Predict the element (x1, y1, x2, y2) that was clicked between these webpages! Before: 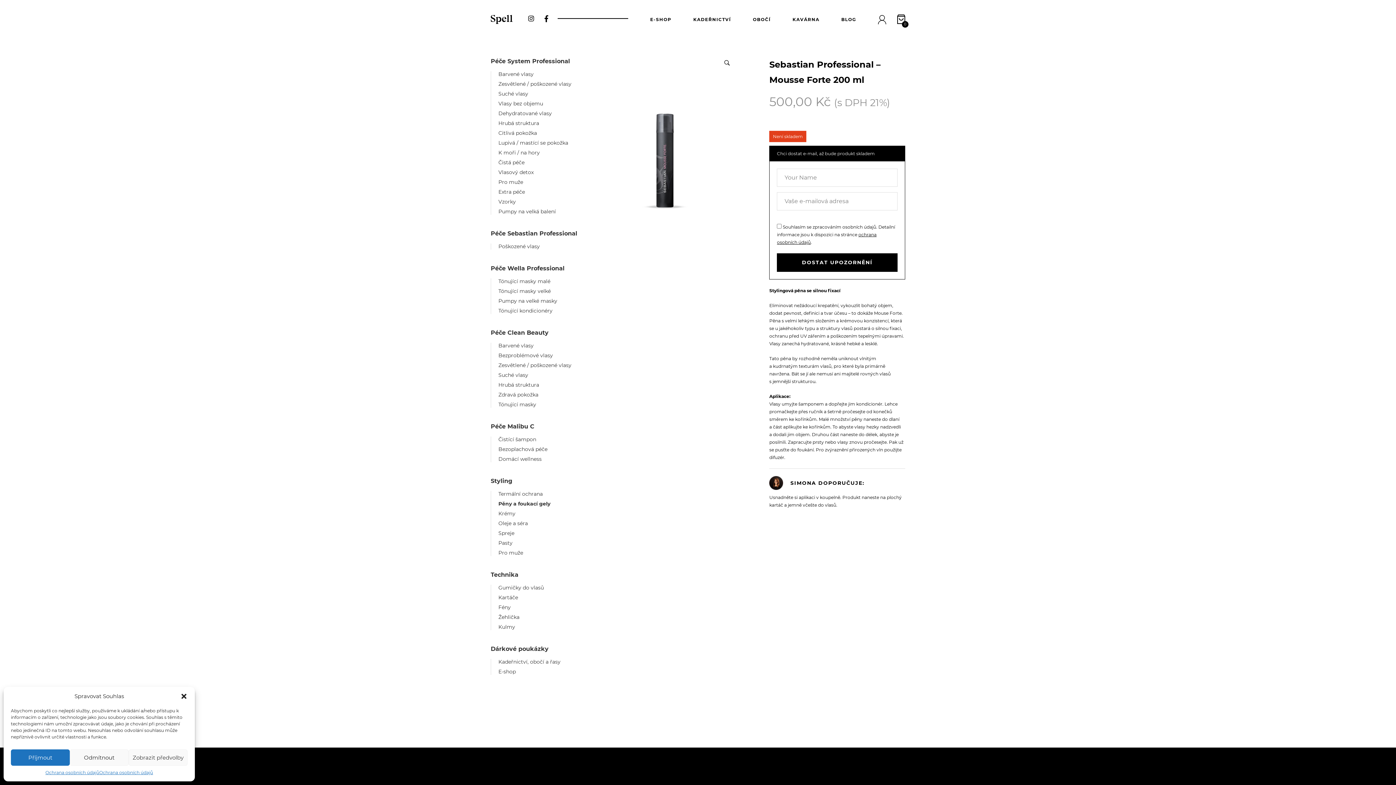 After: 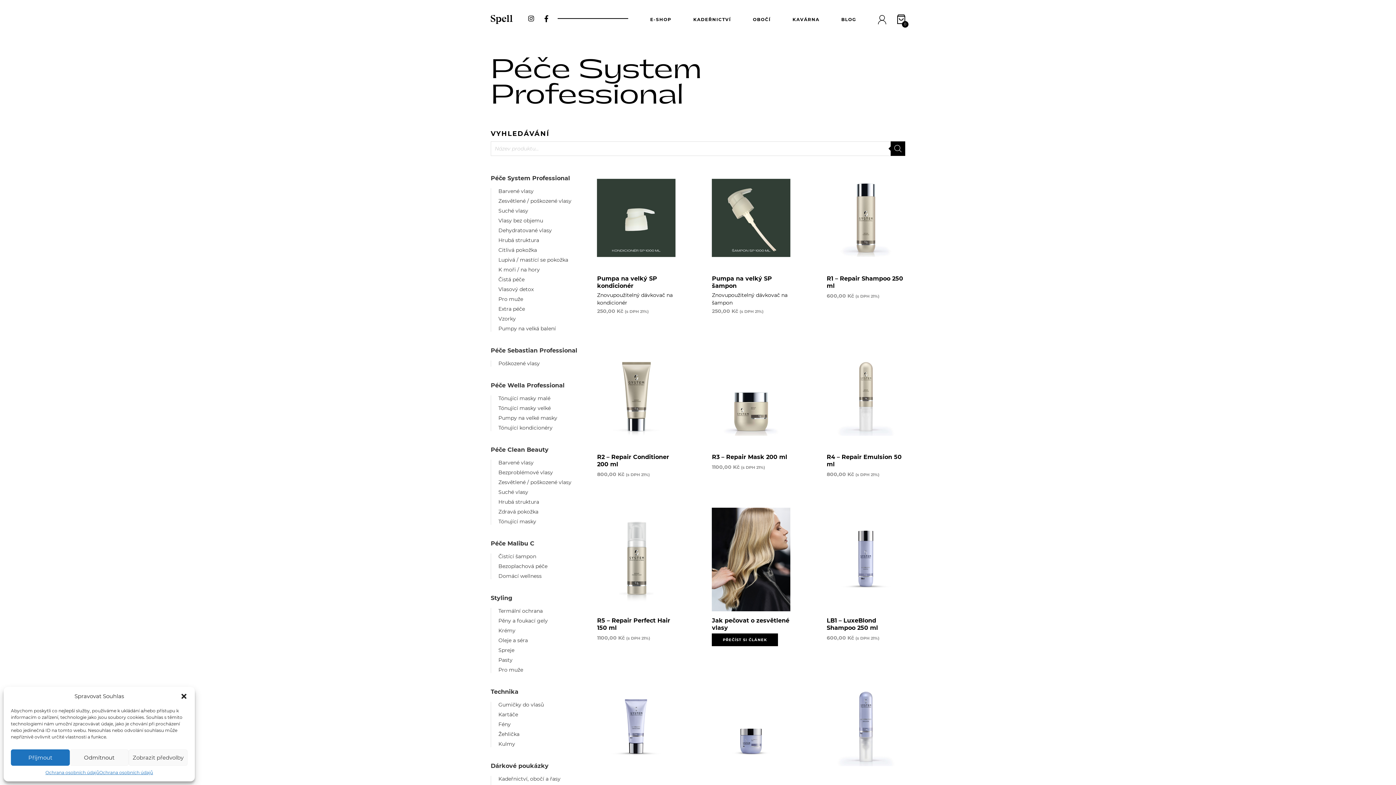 Action: bbox: (490, 57, 570, 64) label: Péče System Professional